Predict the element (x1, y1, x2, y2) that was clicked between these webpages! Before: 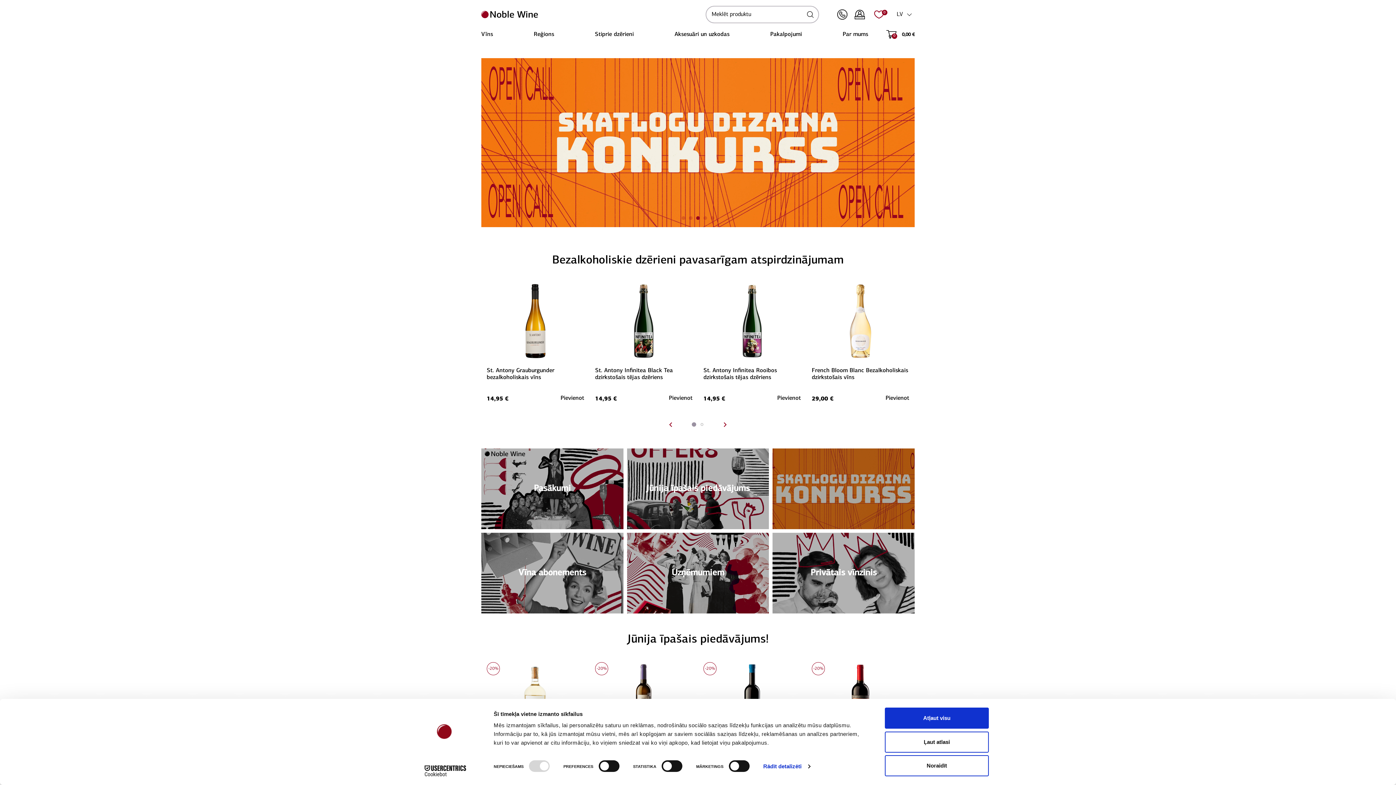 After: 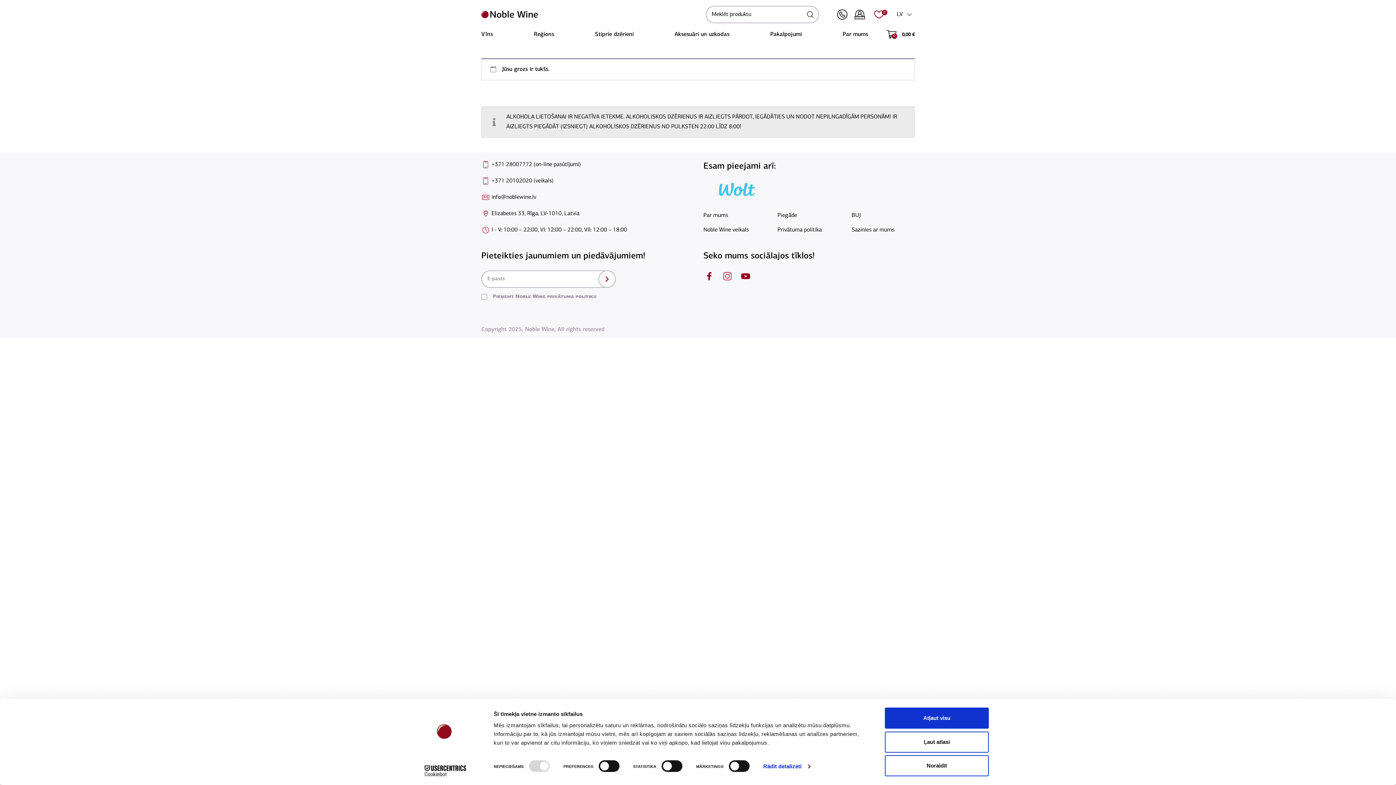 Action: bbox: (886, 30, 896, 39) label: 0